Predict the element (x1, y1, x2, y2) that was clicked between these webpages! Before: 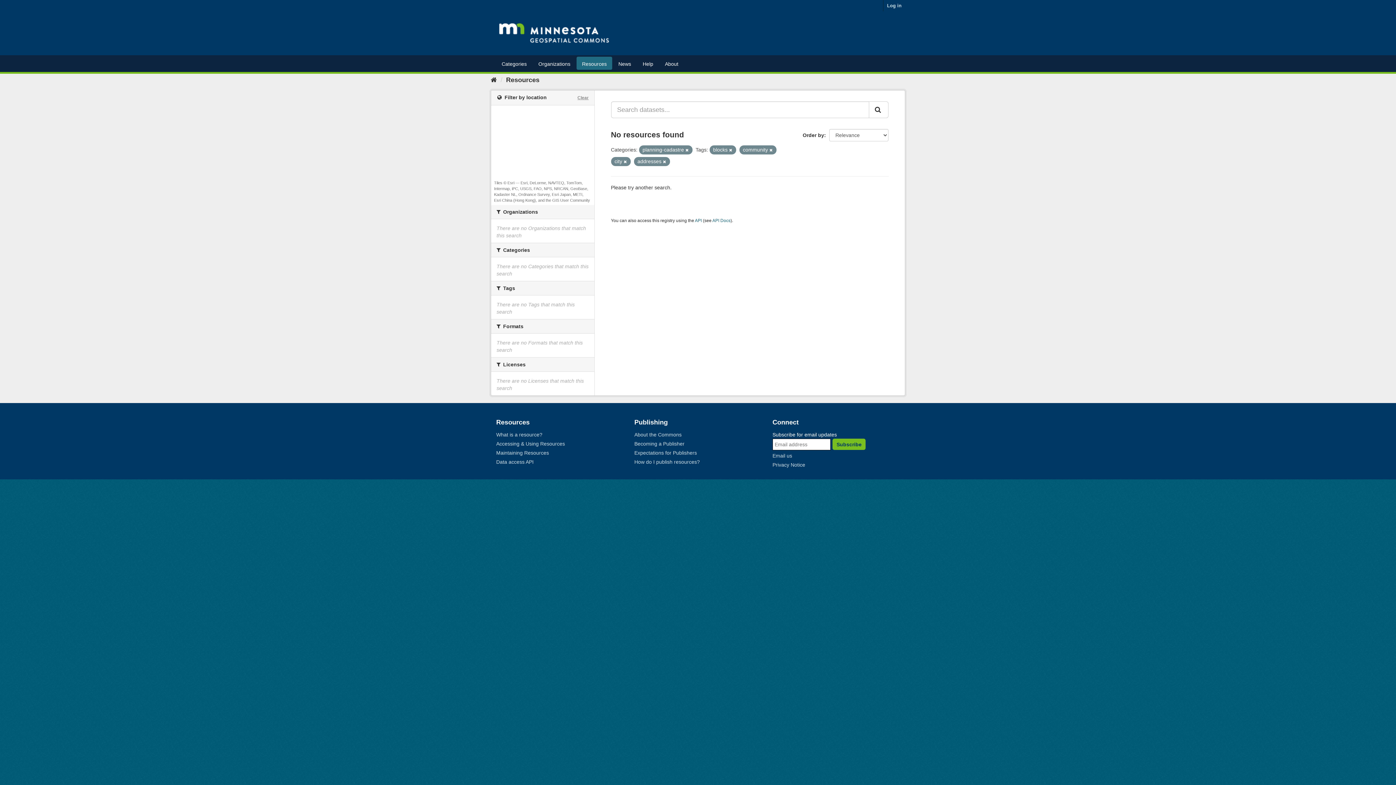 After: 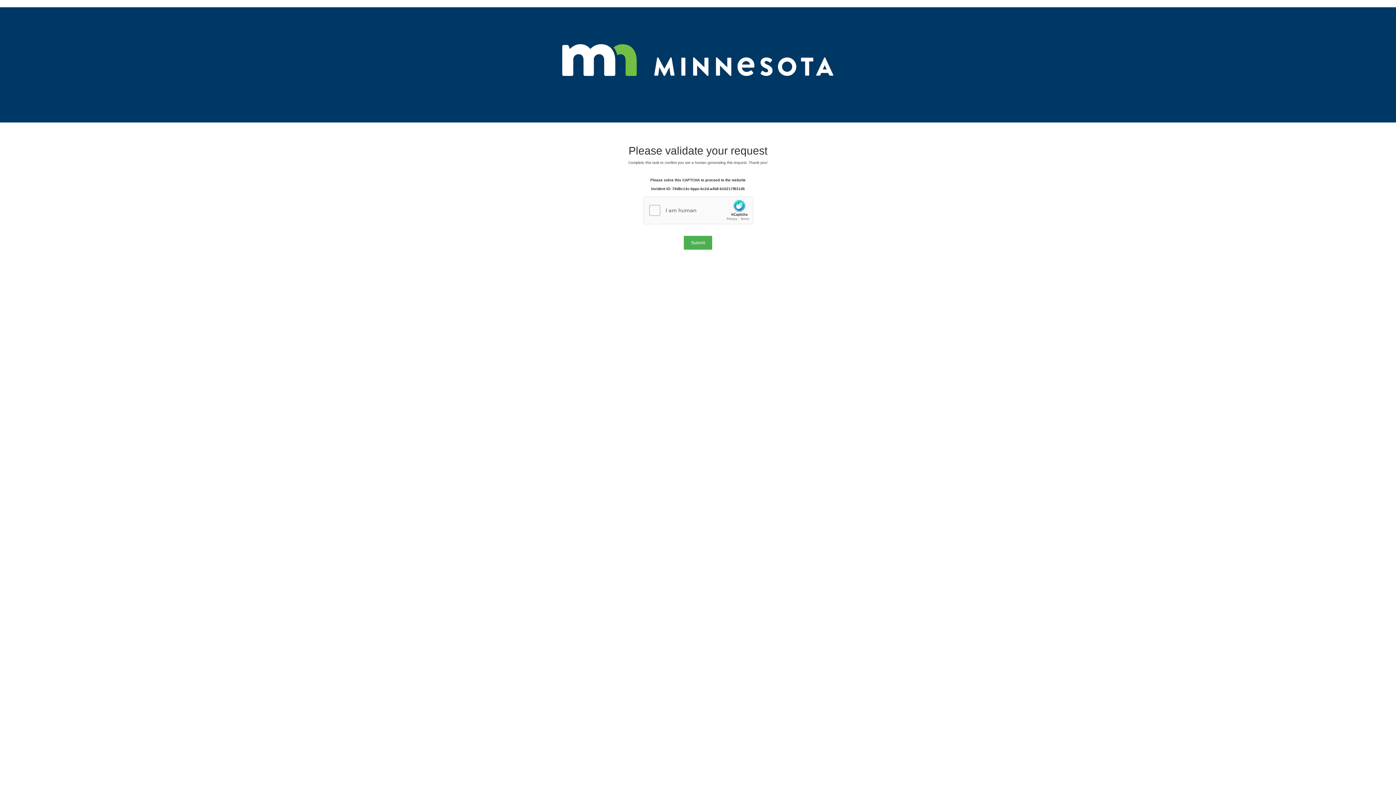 Action: bbox: (634, 450, 697, 456) label: Expectations for Publishers